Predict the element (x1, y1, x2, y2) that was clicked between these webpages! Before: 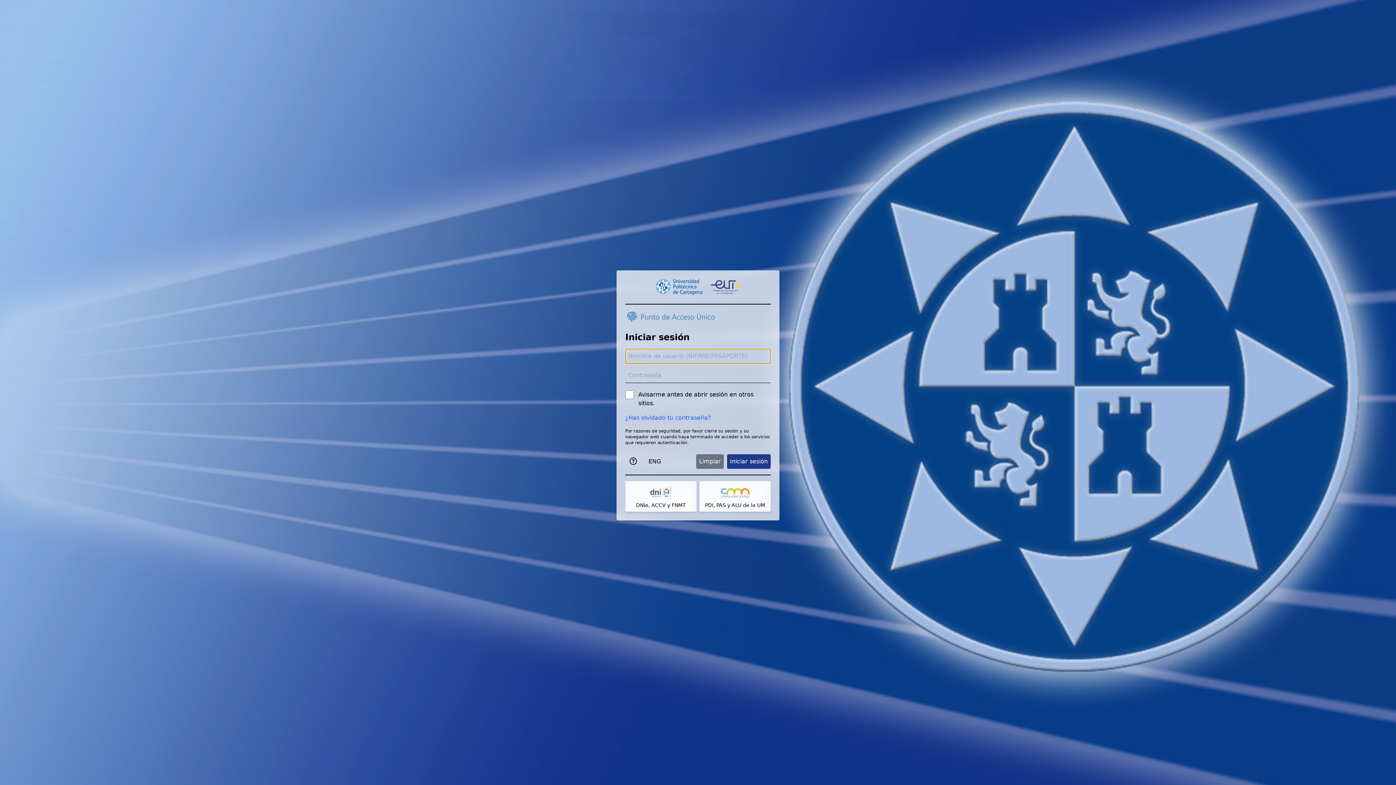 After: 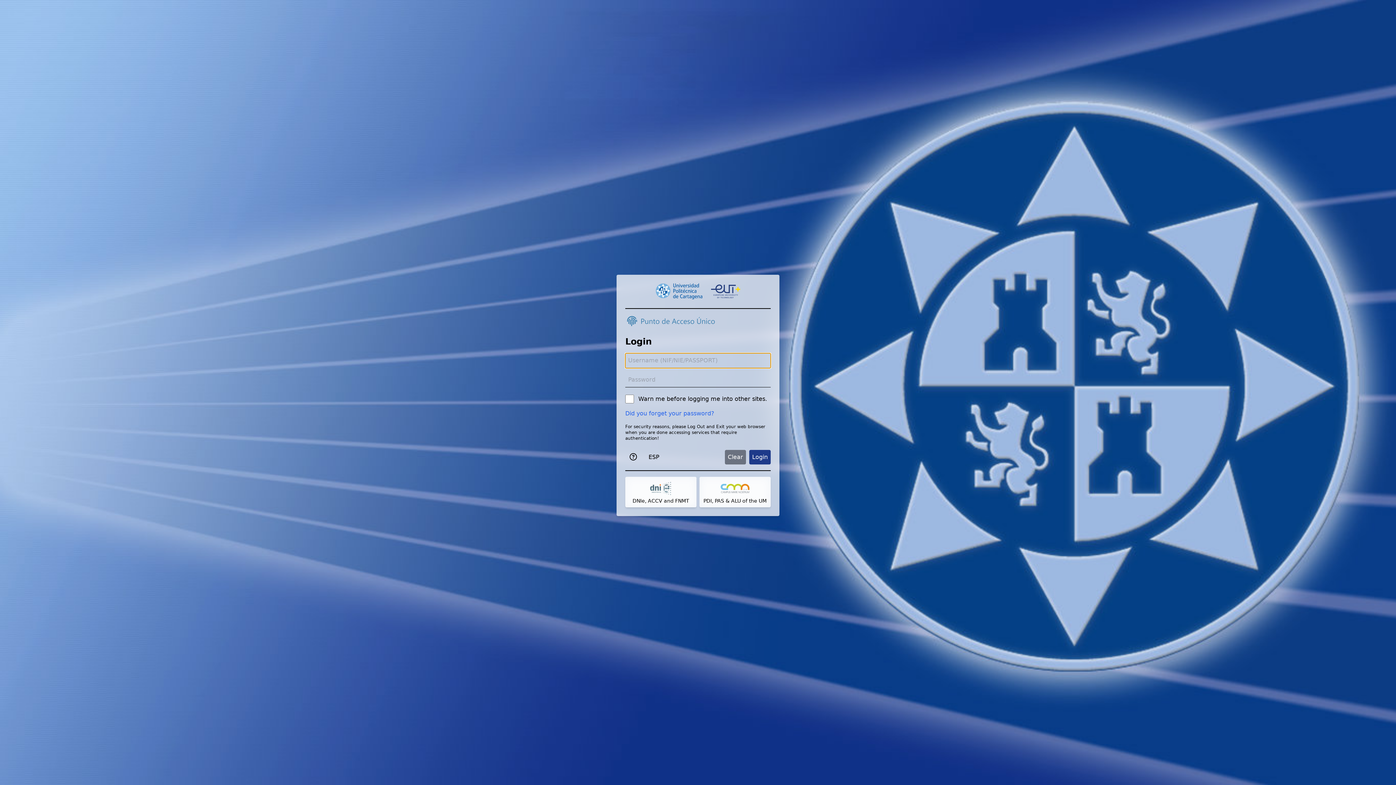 Action: label: ENG bbox: (644, 455, 665, 468)